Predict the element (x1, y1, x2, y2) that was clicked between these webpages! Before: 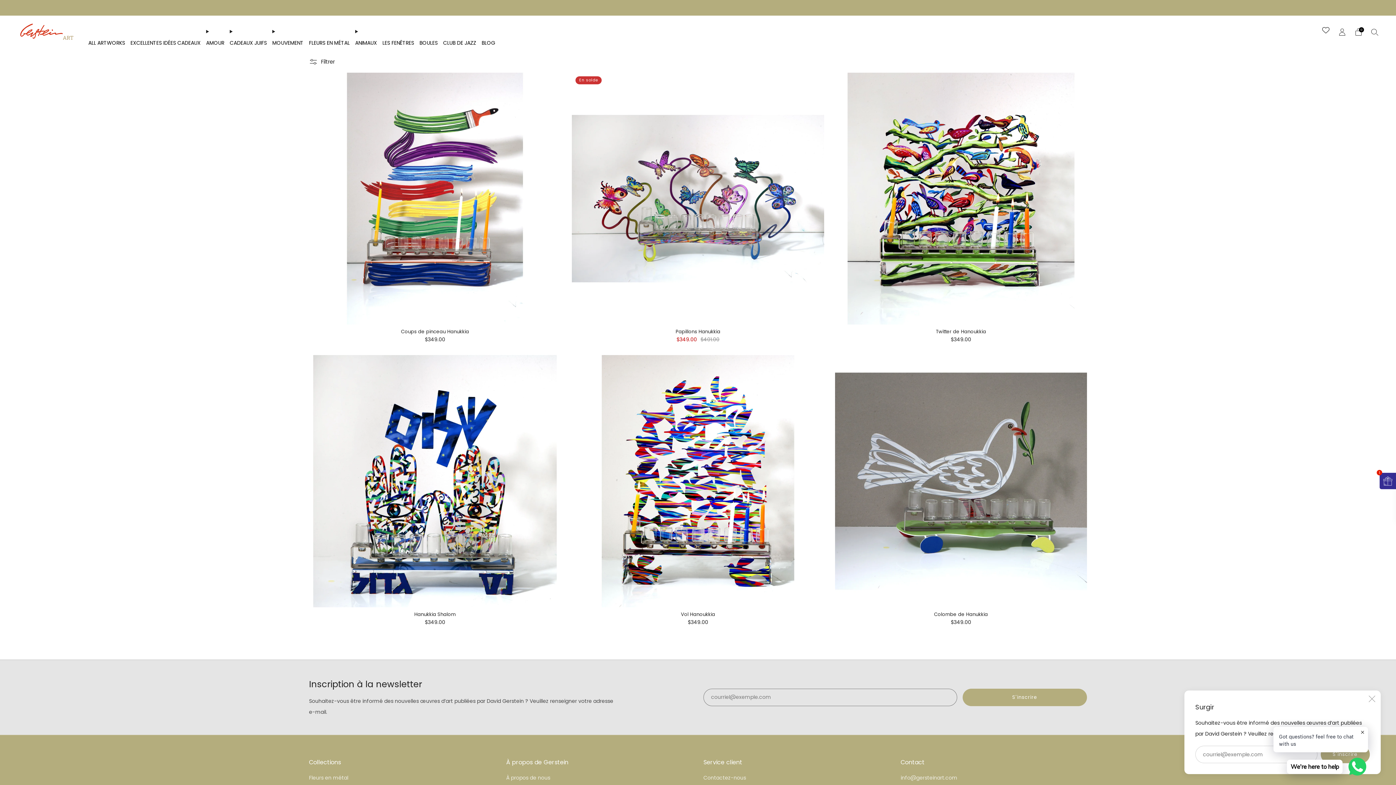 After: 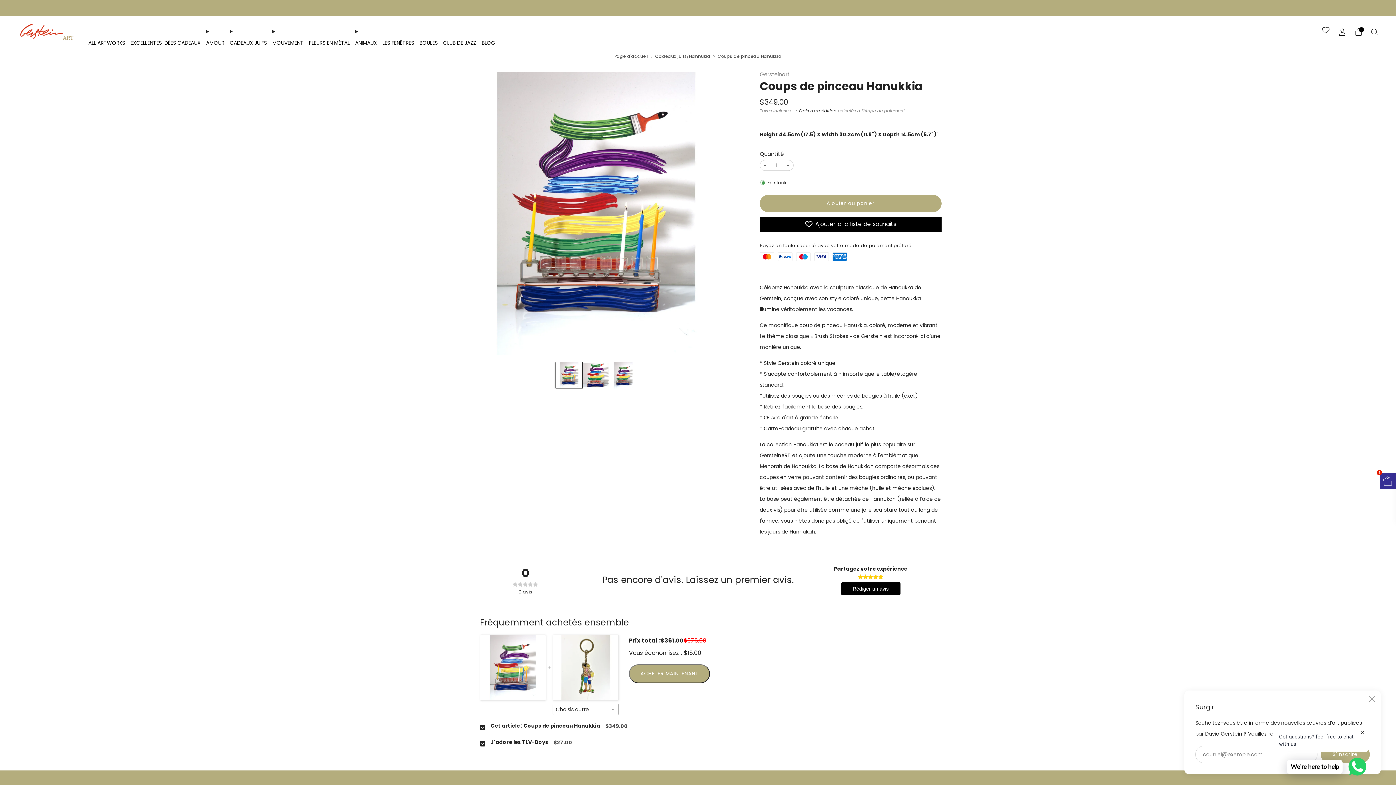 Action: label: Coups de pinceau Hanukkia bbox: (309, 329, 561, 335)